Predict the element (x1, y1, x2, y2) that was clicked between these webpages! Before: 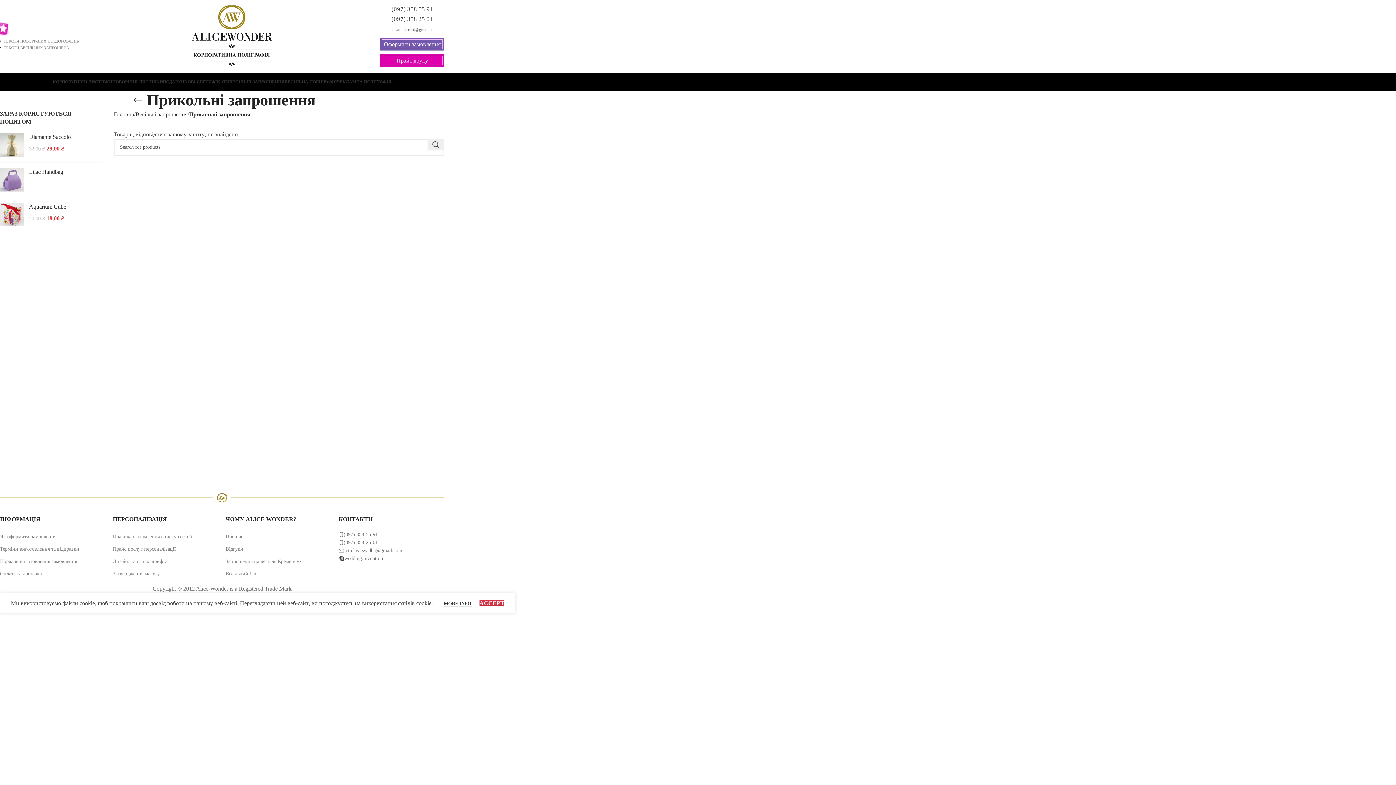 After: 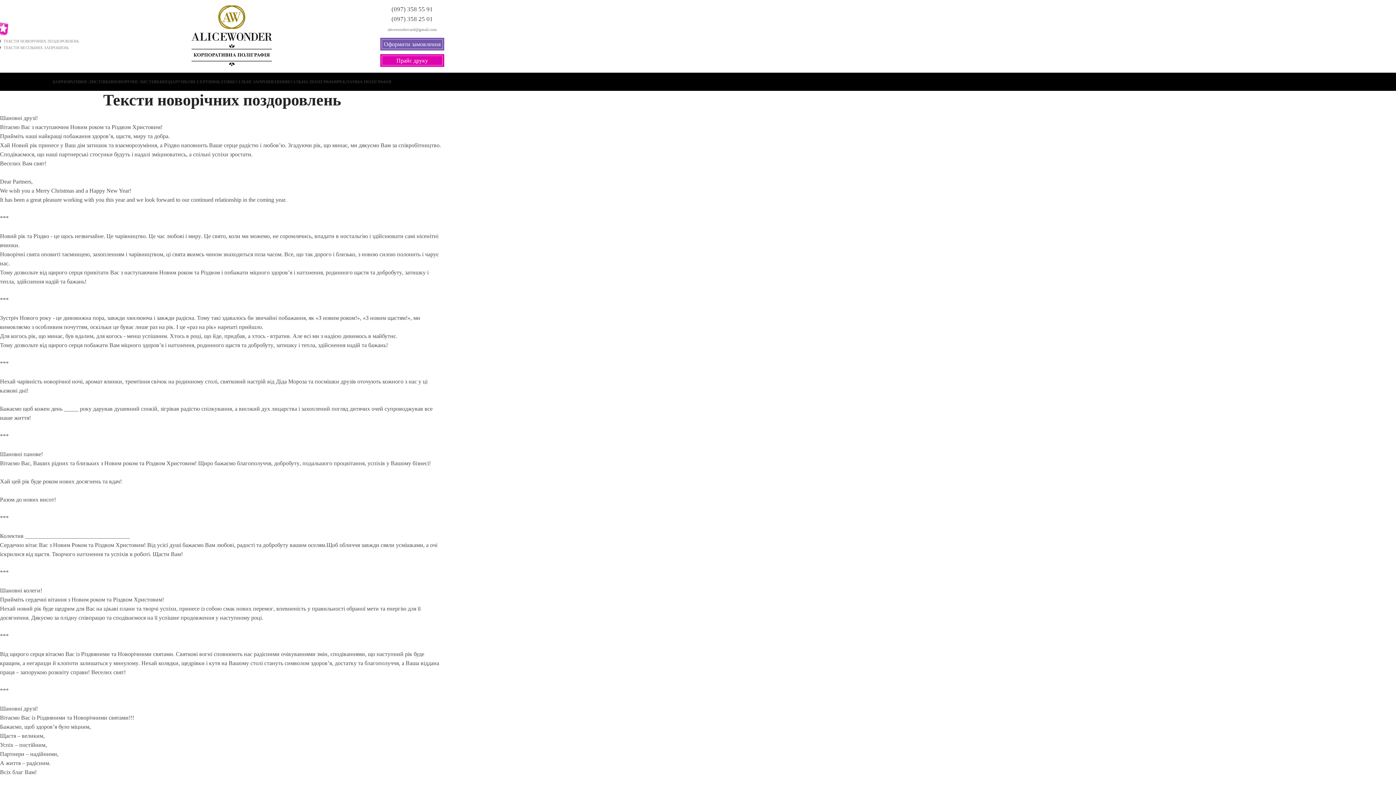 Action: label: ТЕКСТИ НОВОРІЧНИХ ПОЗДОРОВЛЕНЬ bbox: (-3, 37, 86, 44)